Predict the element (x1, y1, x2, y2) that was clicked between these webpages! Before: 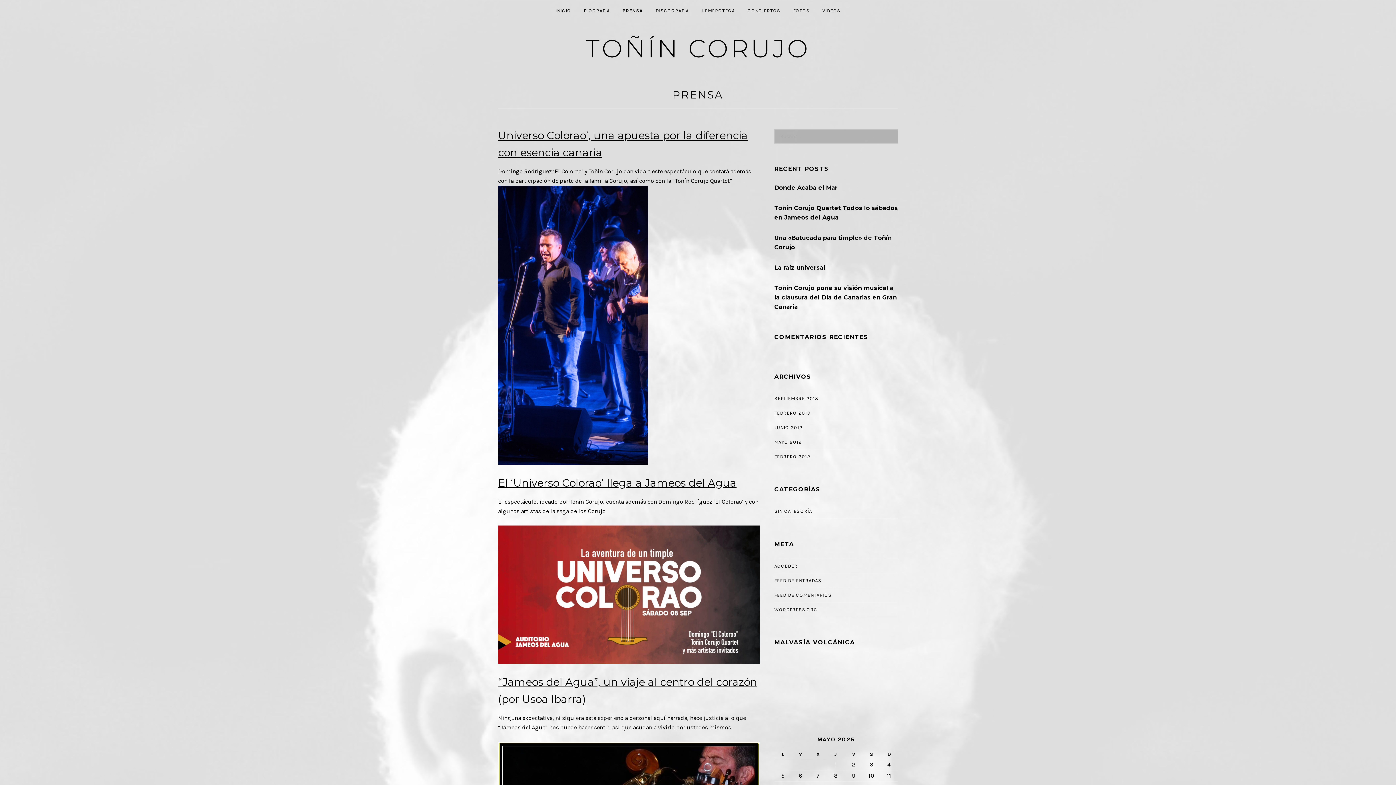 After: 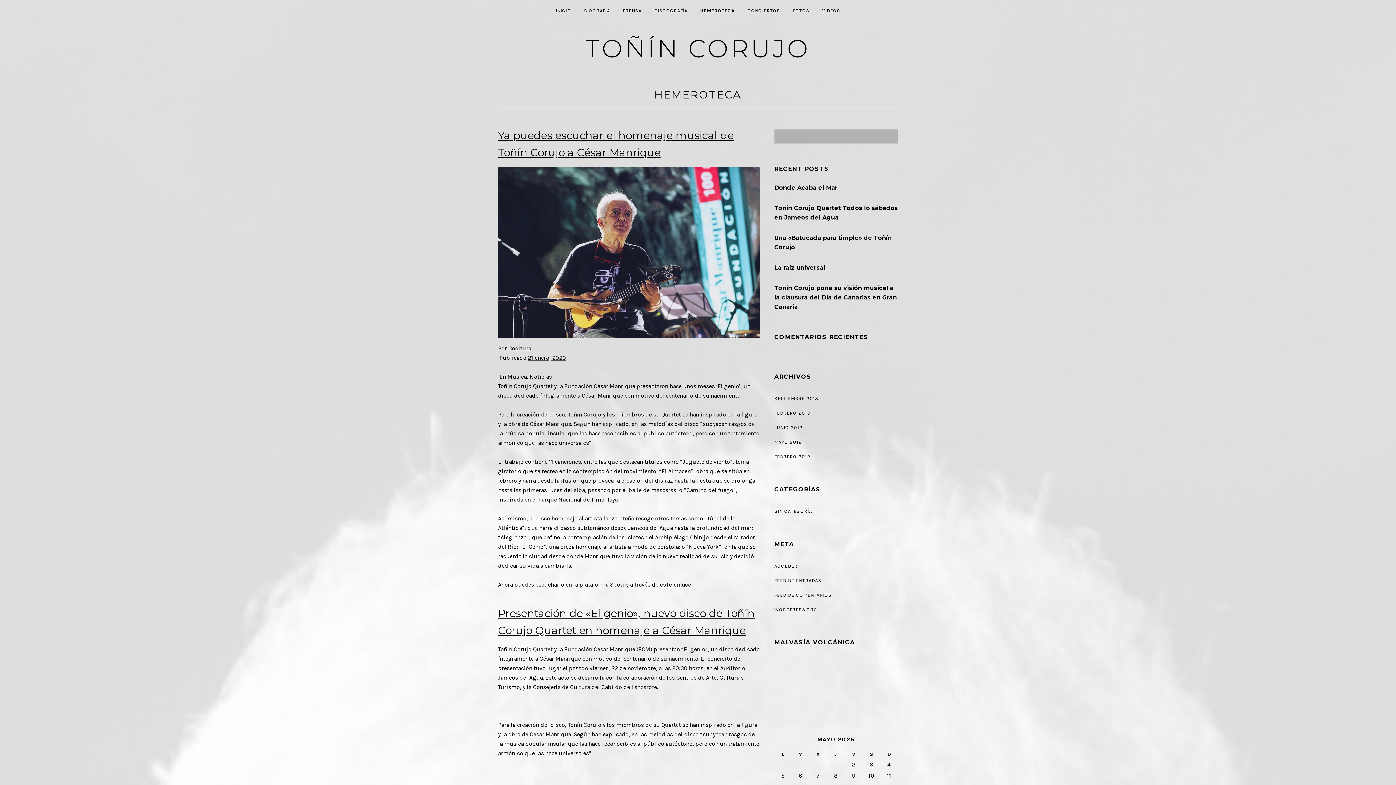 Action: label: HEMEROTECA bbox: (695, 0, 740, 21)